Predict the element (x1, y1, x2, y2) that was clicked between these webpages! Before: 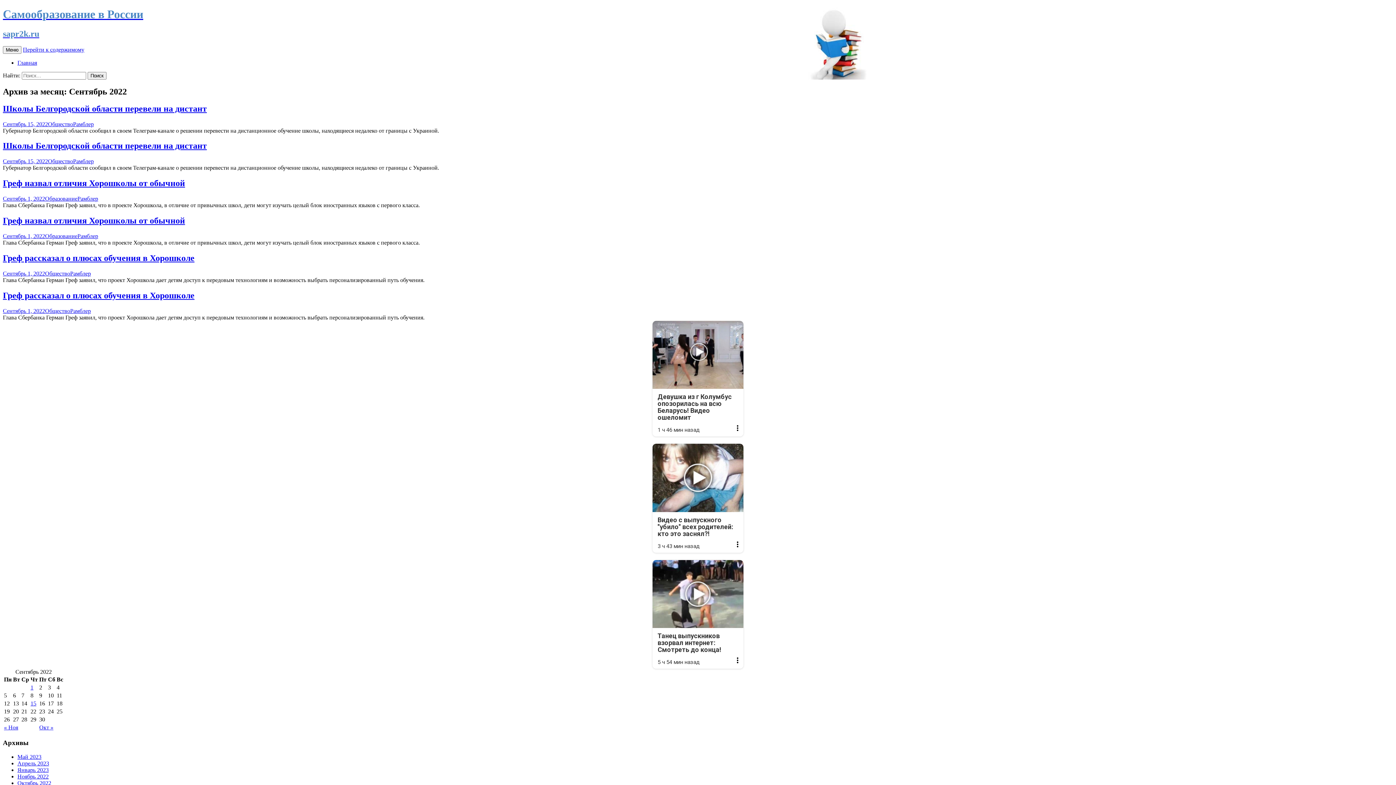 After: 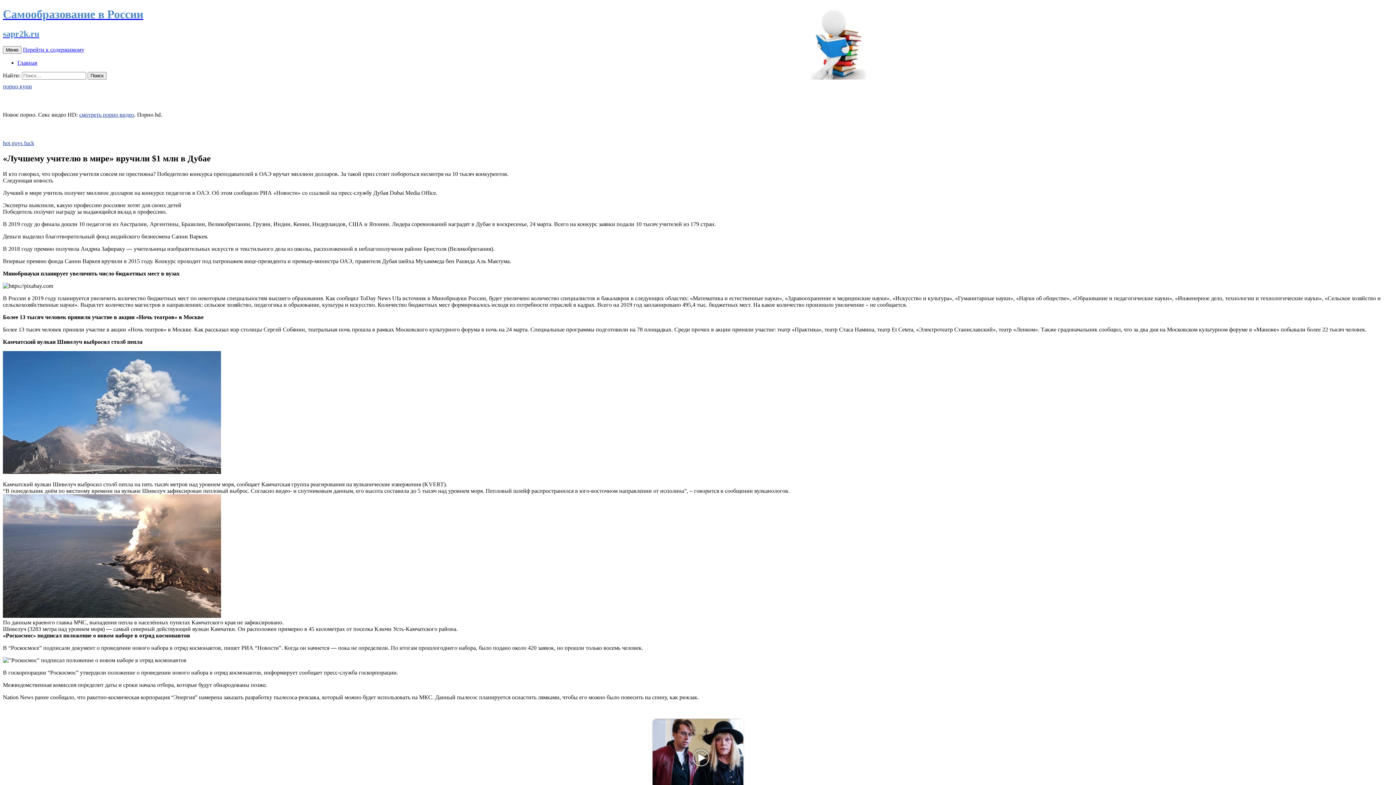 Action: bbox: (2, 7, 1393, 38) label: Самообразование в России
sapr2k.ru